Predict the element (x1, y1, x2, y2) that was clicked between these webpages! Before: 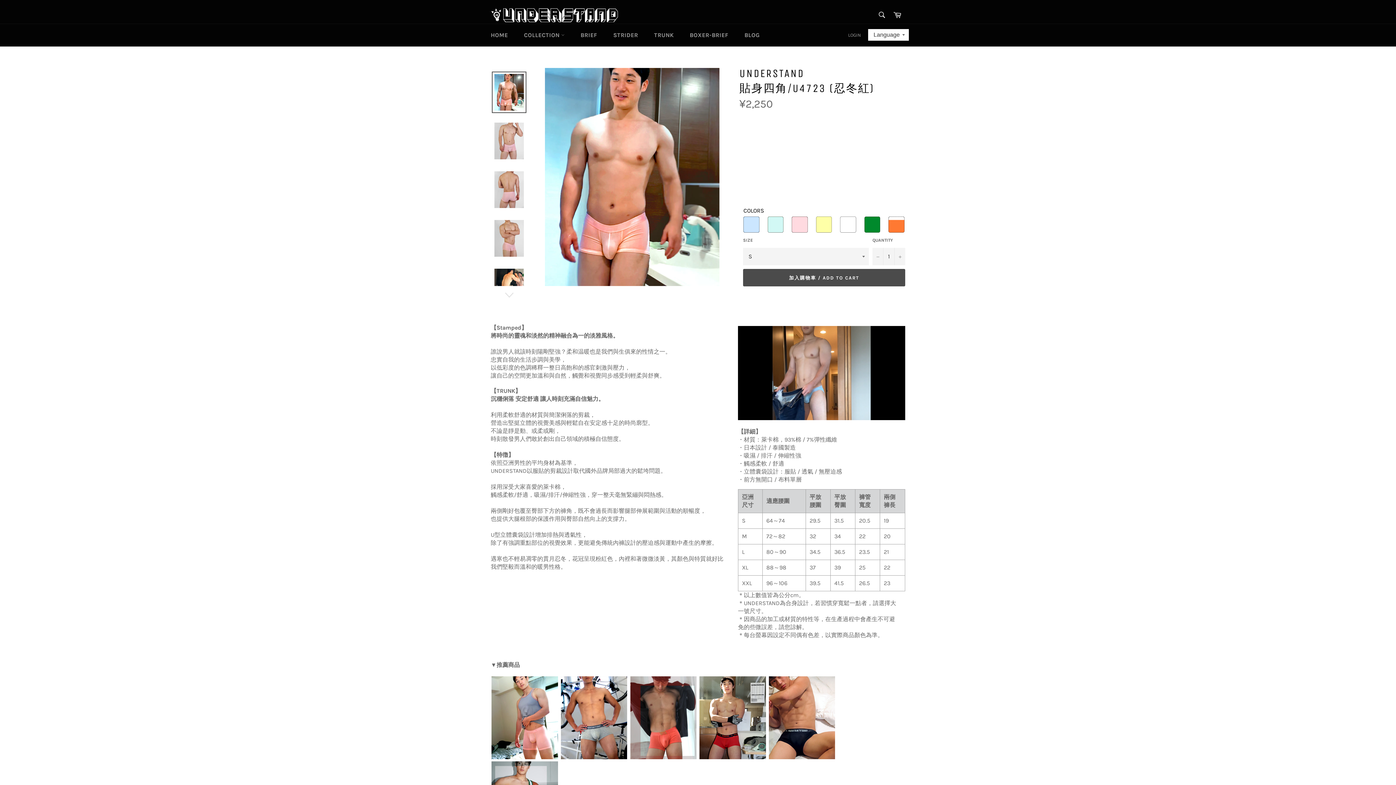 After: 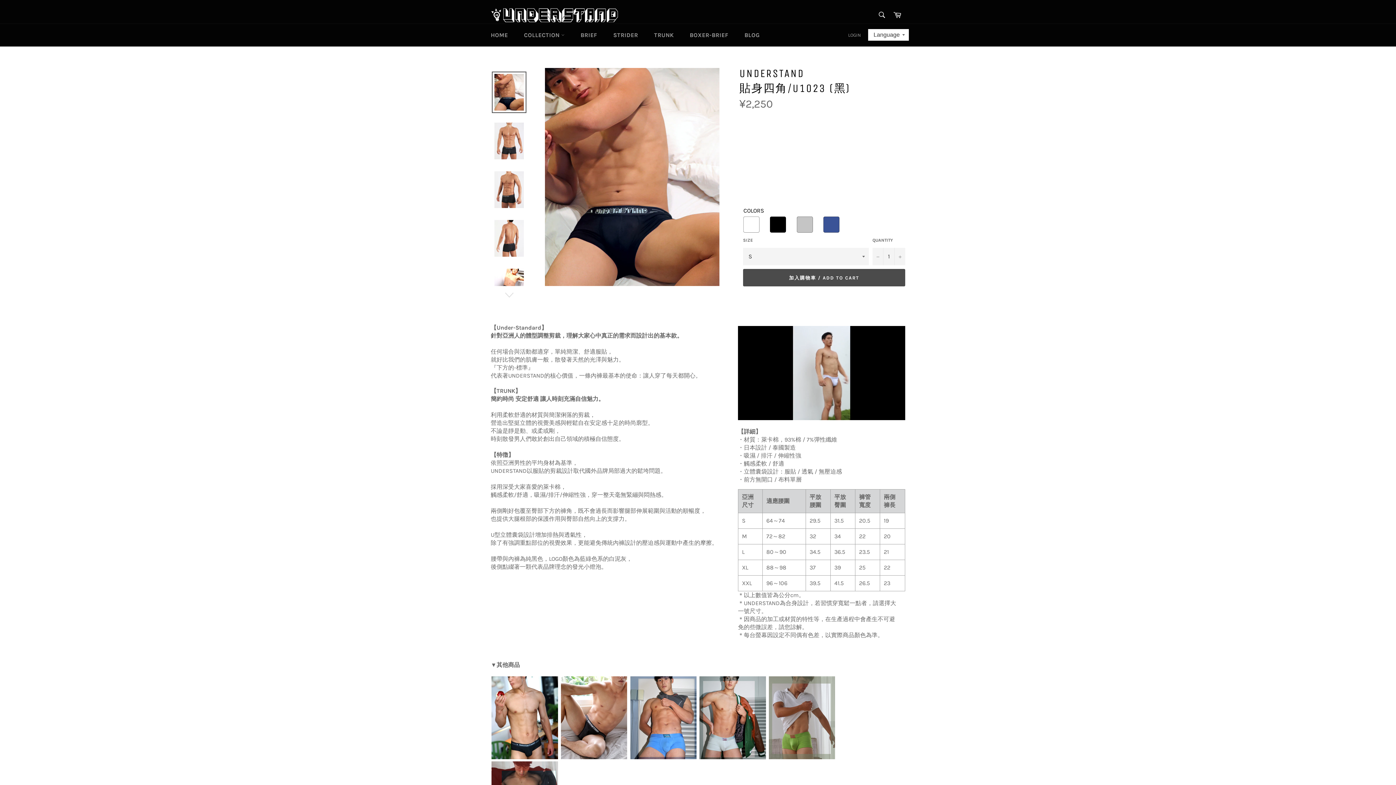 Action: bbox: (768, 754, 836, 760)